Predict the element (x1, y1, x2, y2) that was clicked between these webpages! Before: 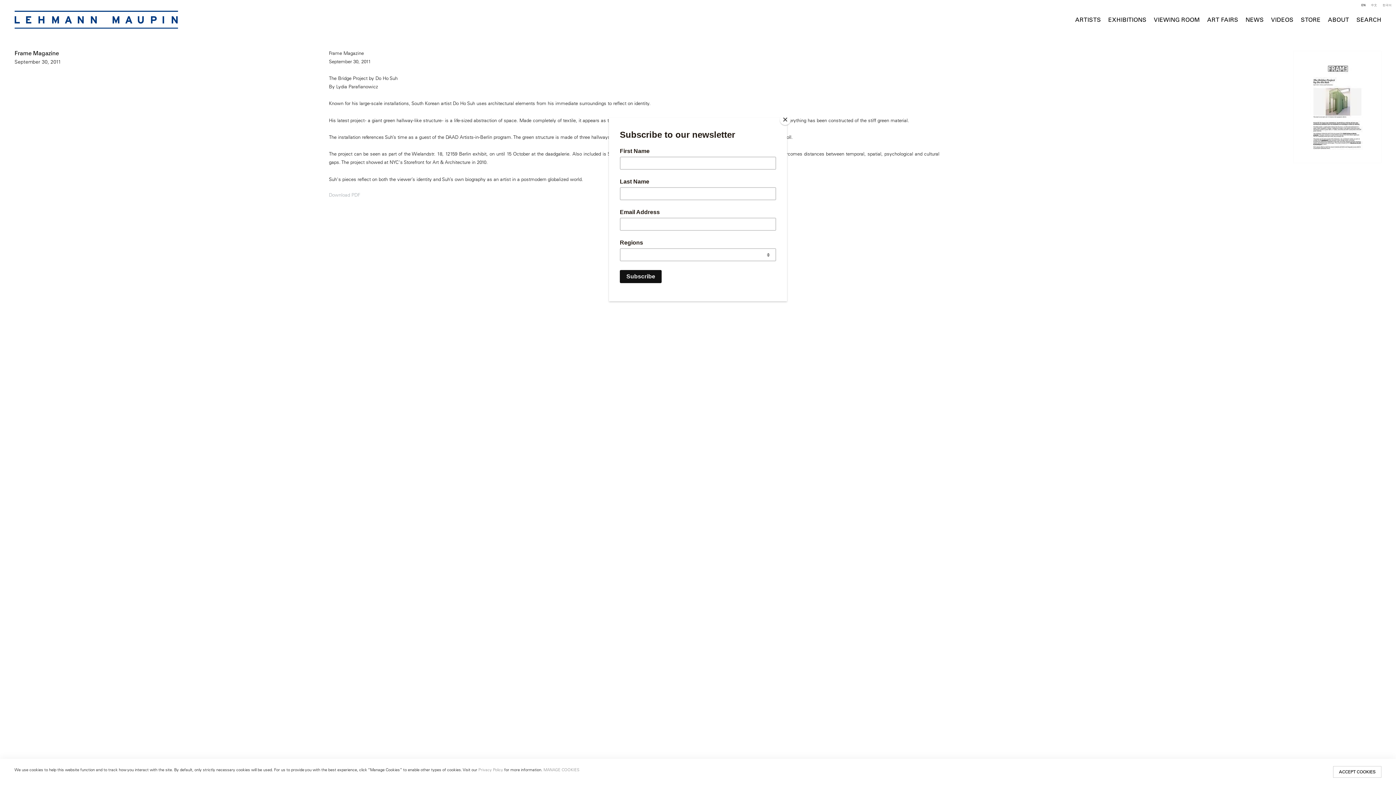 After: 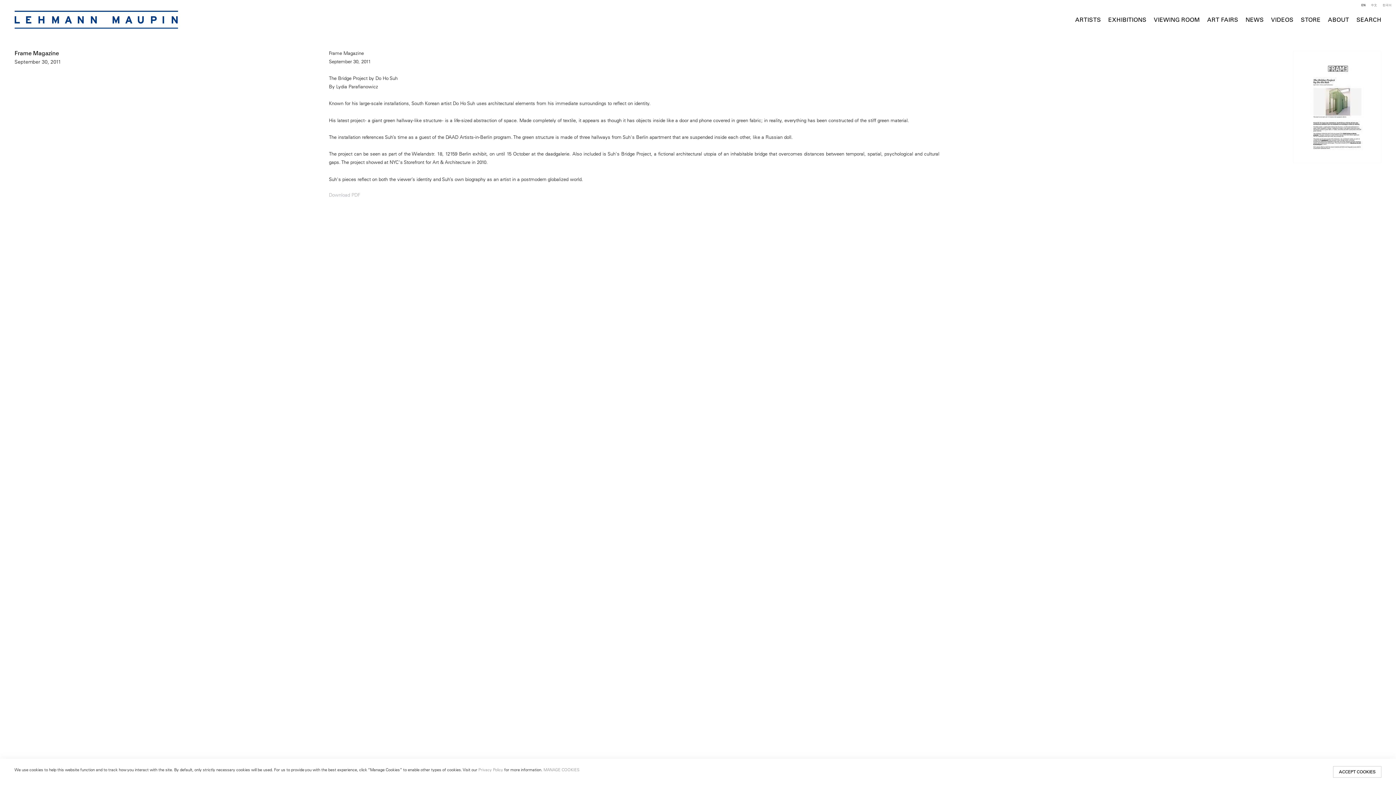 Action: label: Close bbox: (780, 114, 790, 125)